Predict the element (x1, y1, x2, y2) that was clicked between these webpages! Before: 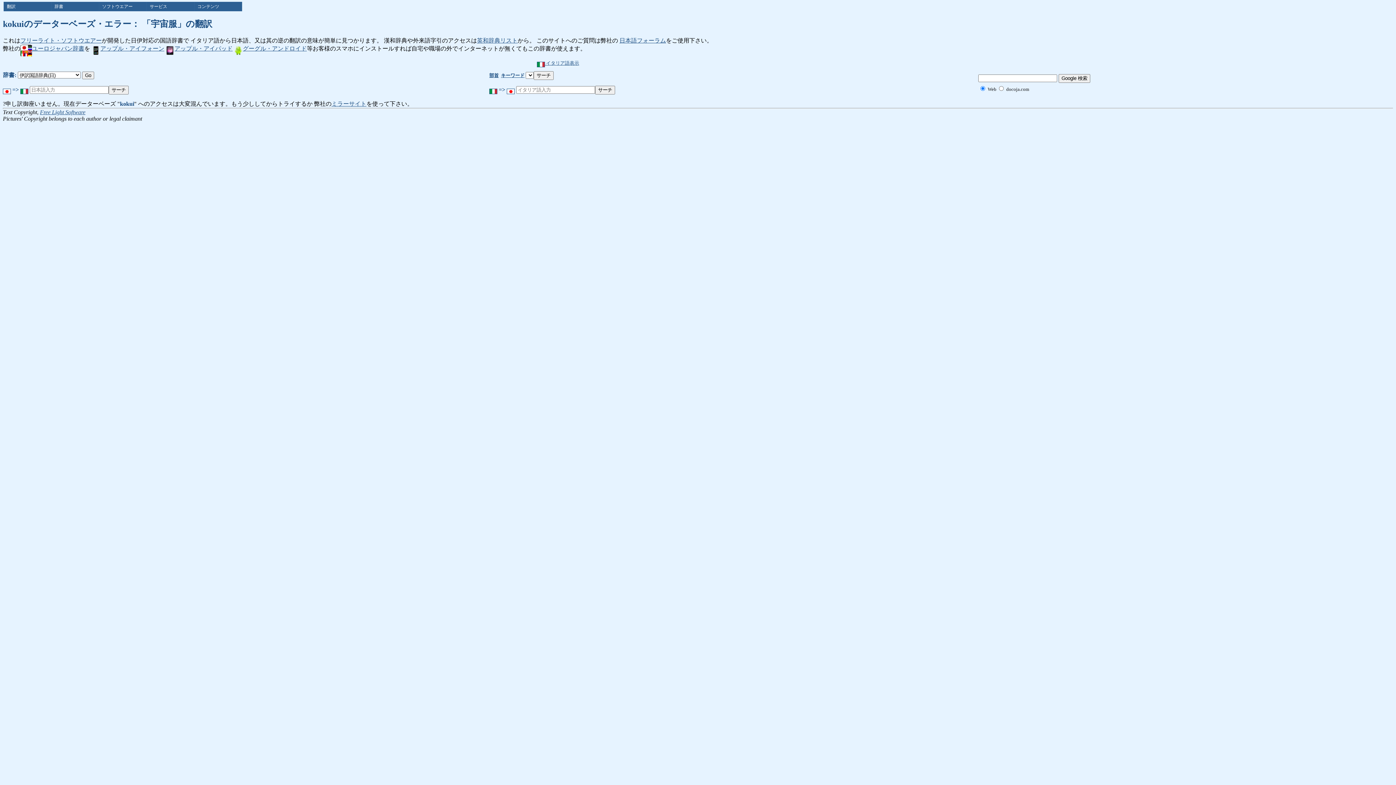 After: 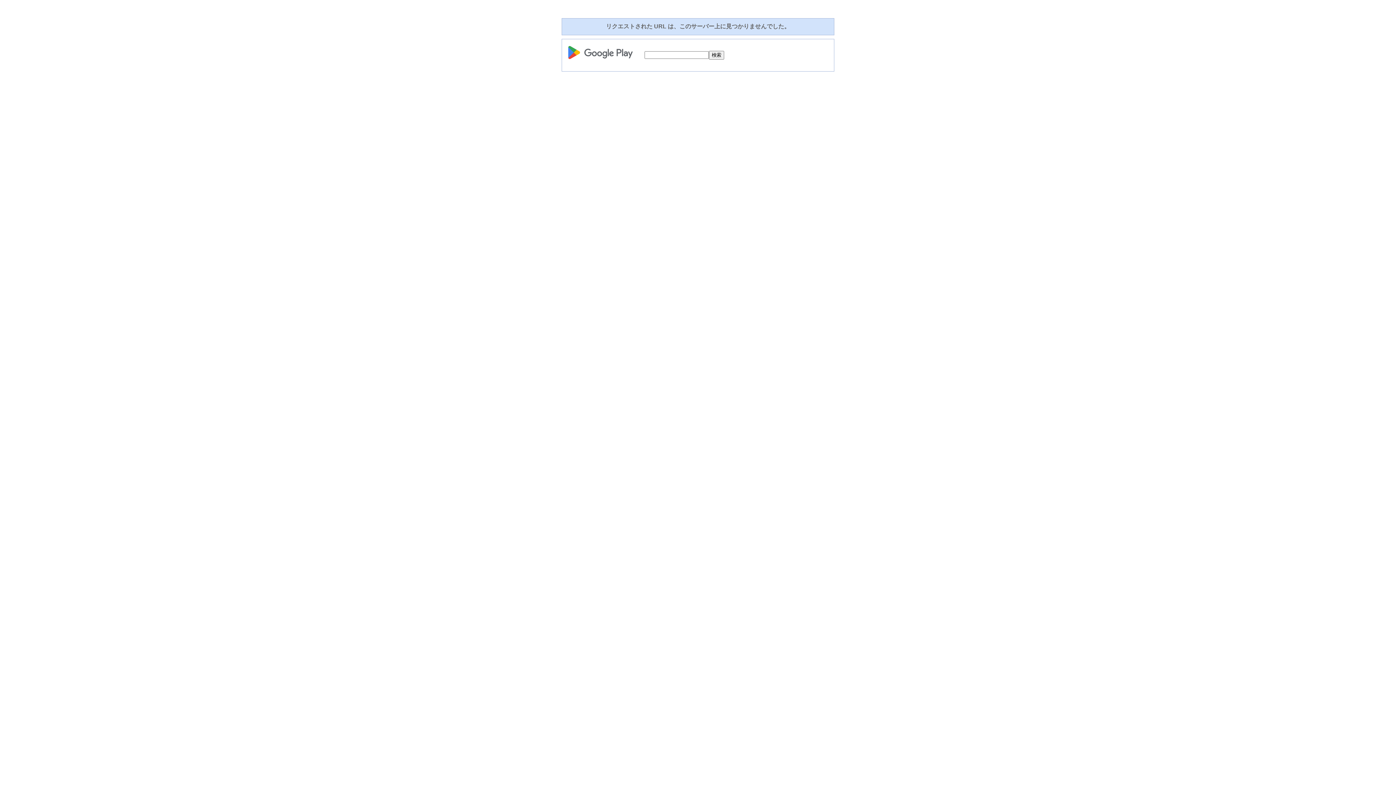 Action: label: グーグル・アンドロイド bbox: (234, 45, 306, 51)